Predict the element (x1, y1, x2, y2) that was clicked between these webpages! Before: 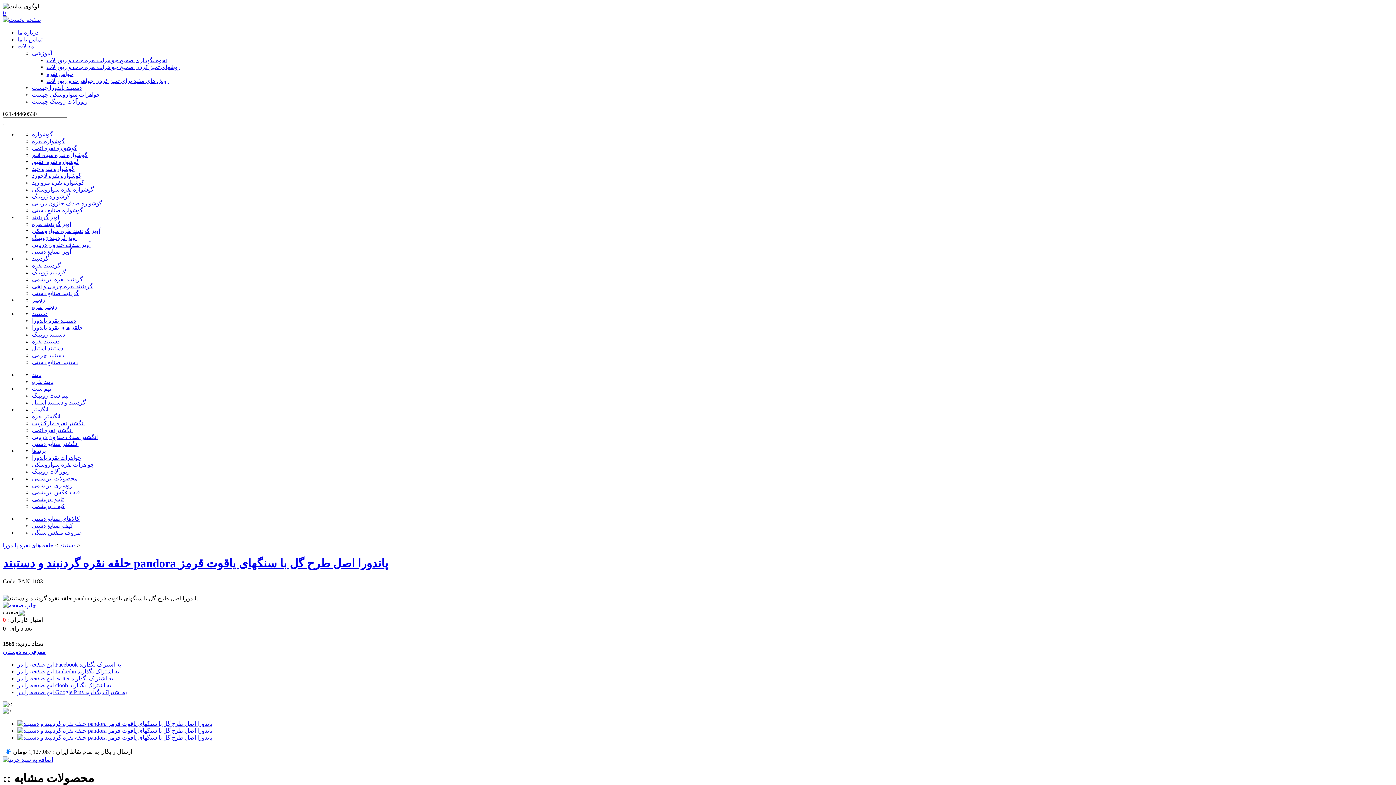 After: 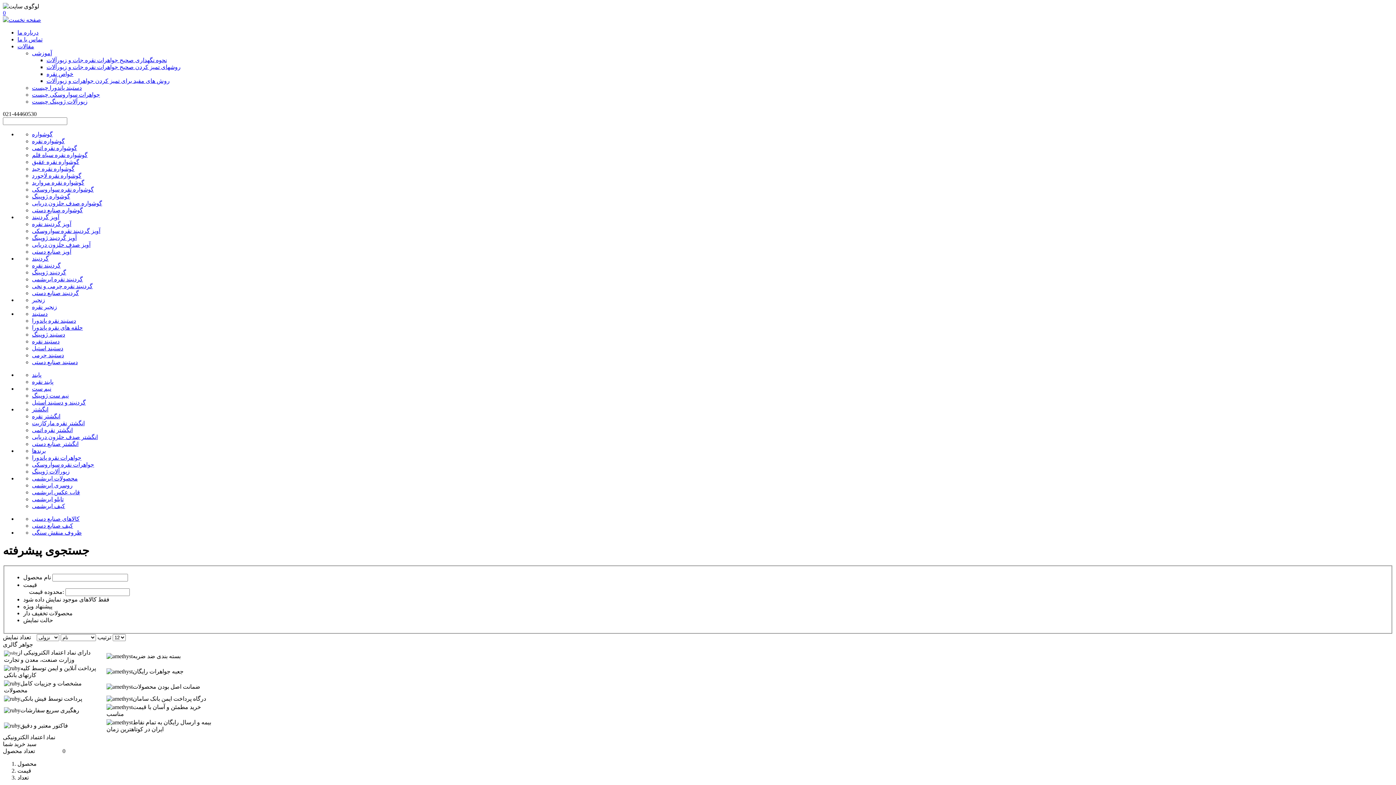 Action: bbox: (32, 522, 73, 529) label: کیف صنایع دستی